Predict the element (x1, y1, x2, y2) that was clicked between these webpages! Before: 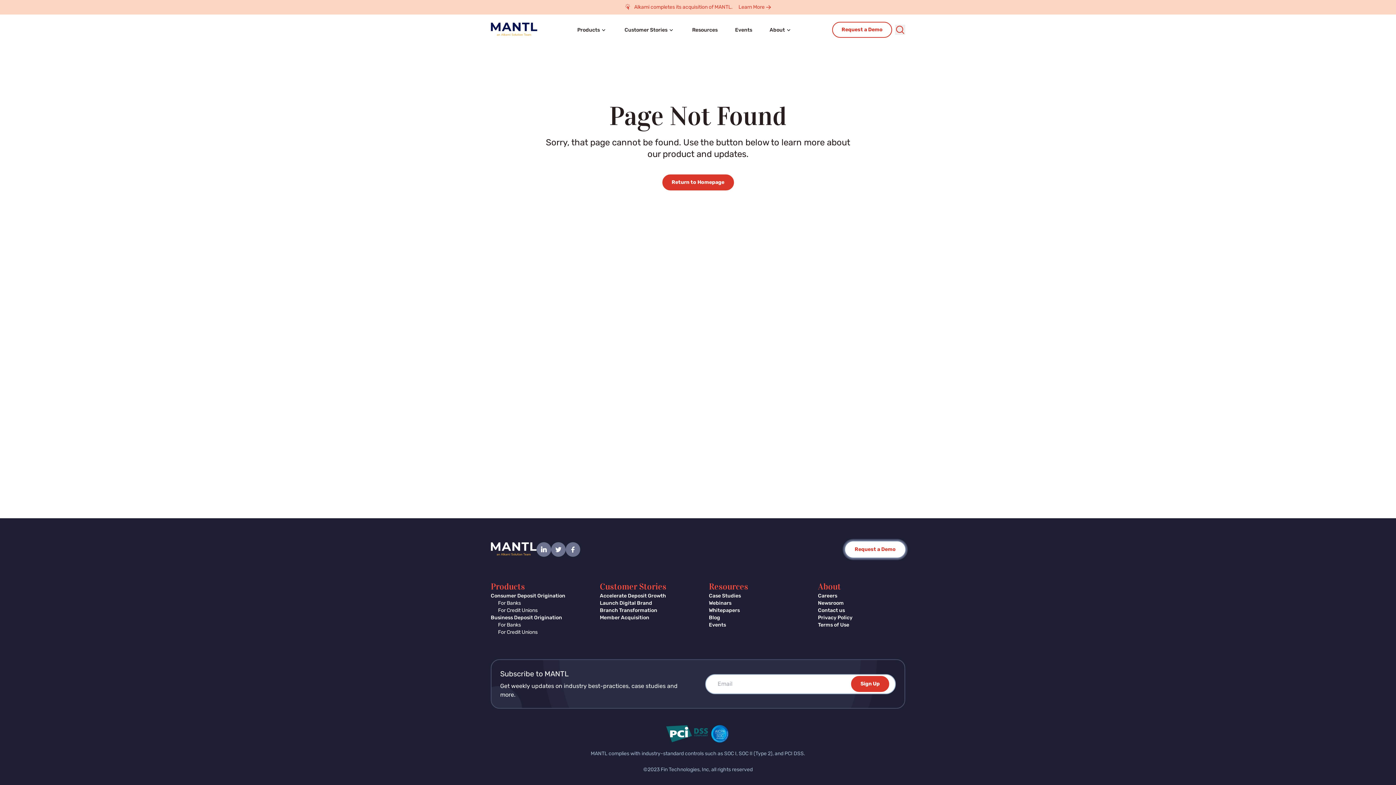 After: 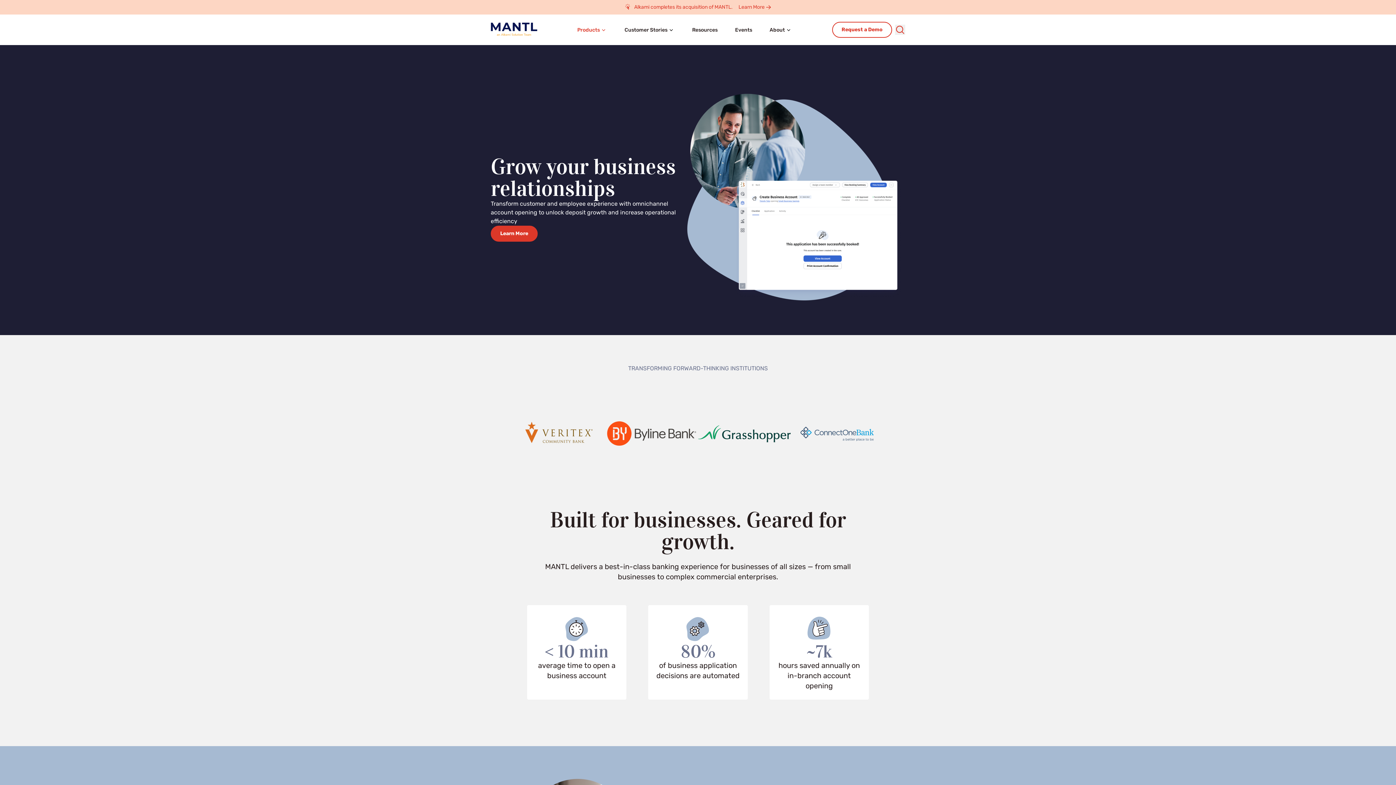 Action: bbox: (490, 621, 578, 629) label: For Banks